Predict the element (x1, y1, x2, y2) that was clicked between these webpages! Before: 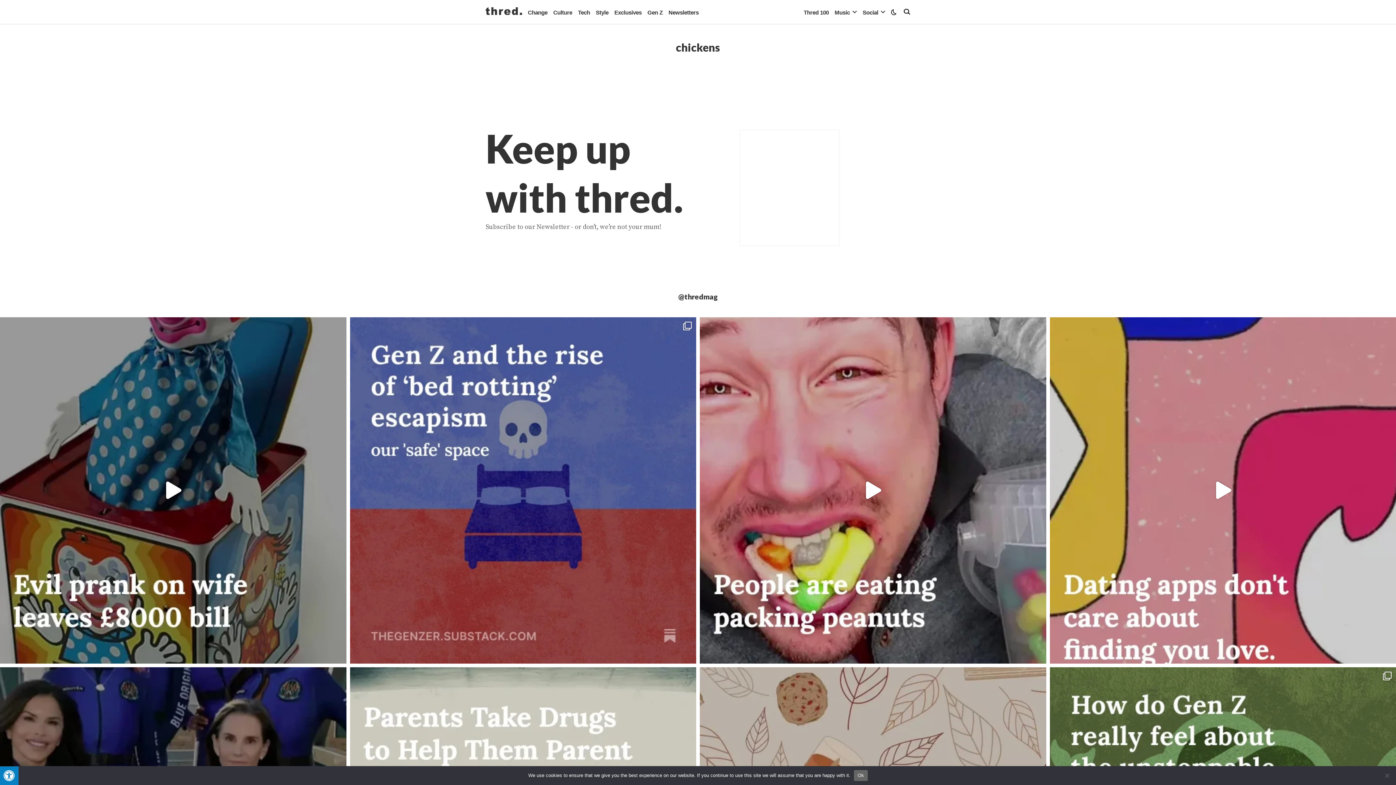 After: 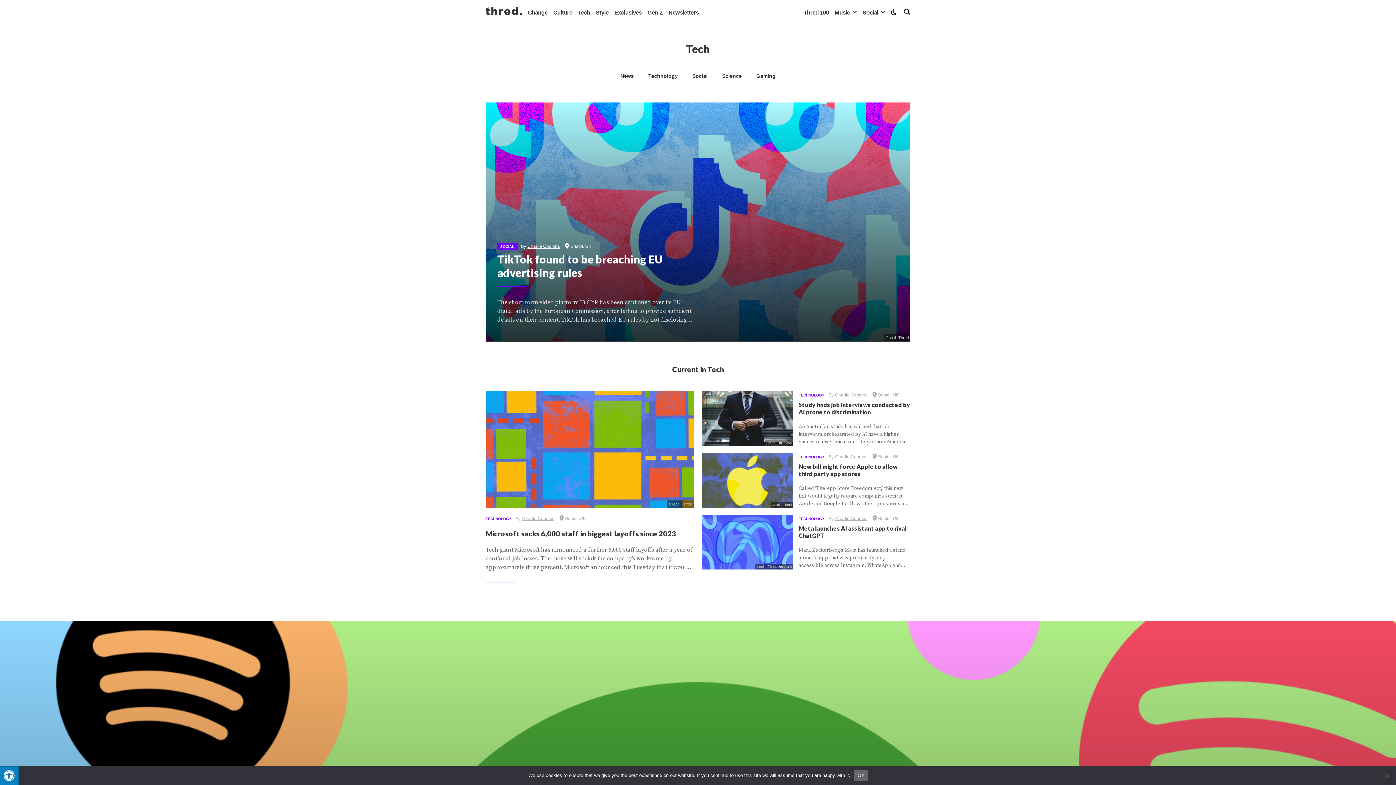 Action: label: Tech bbox: (578, 0, 590, 24)